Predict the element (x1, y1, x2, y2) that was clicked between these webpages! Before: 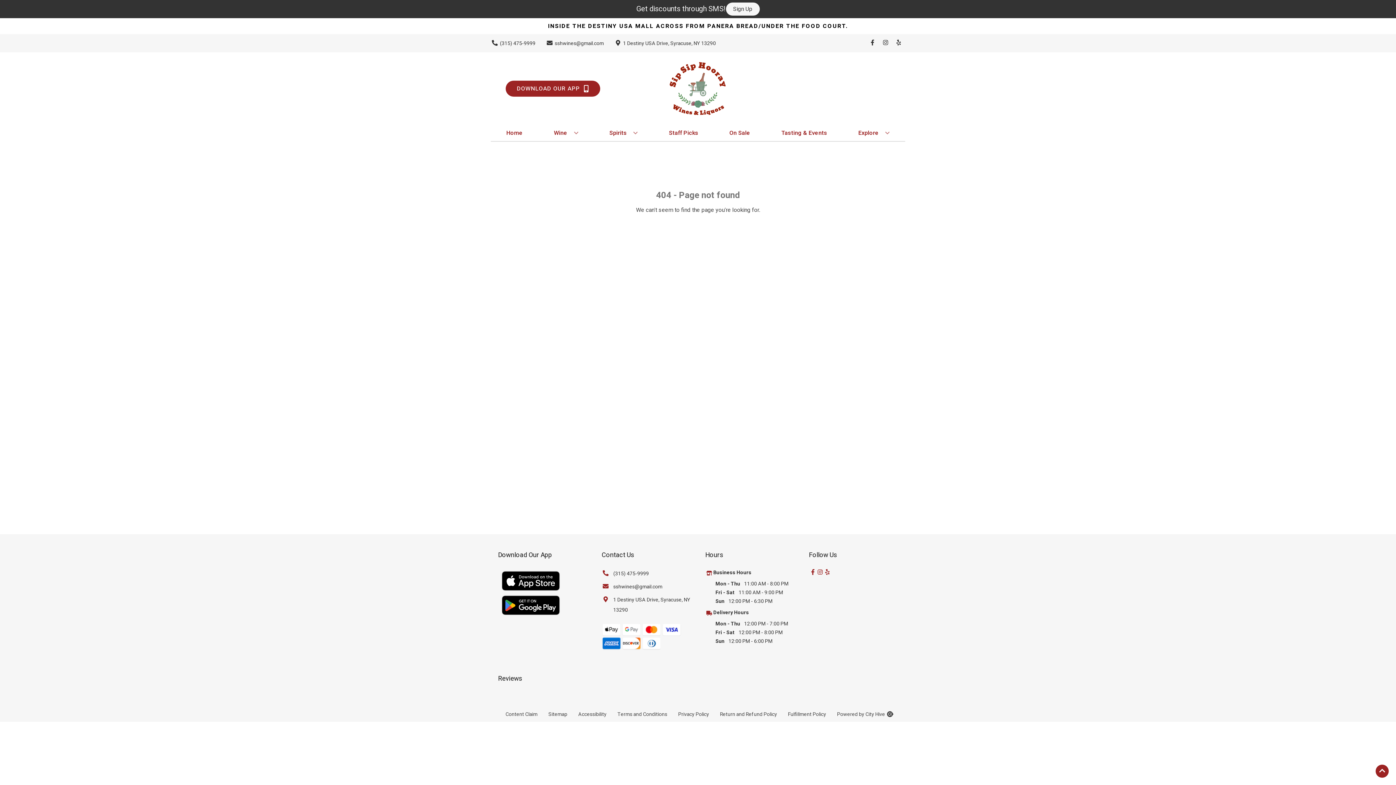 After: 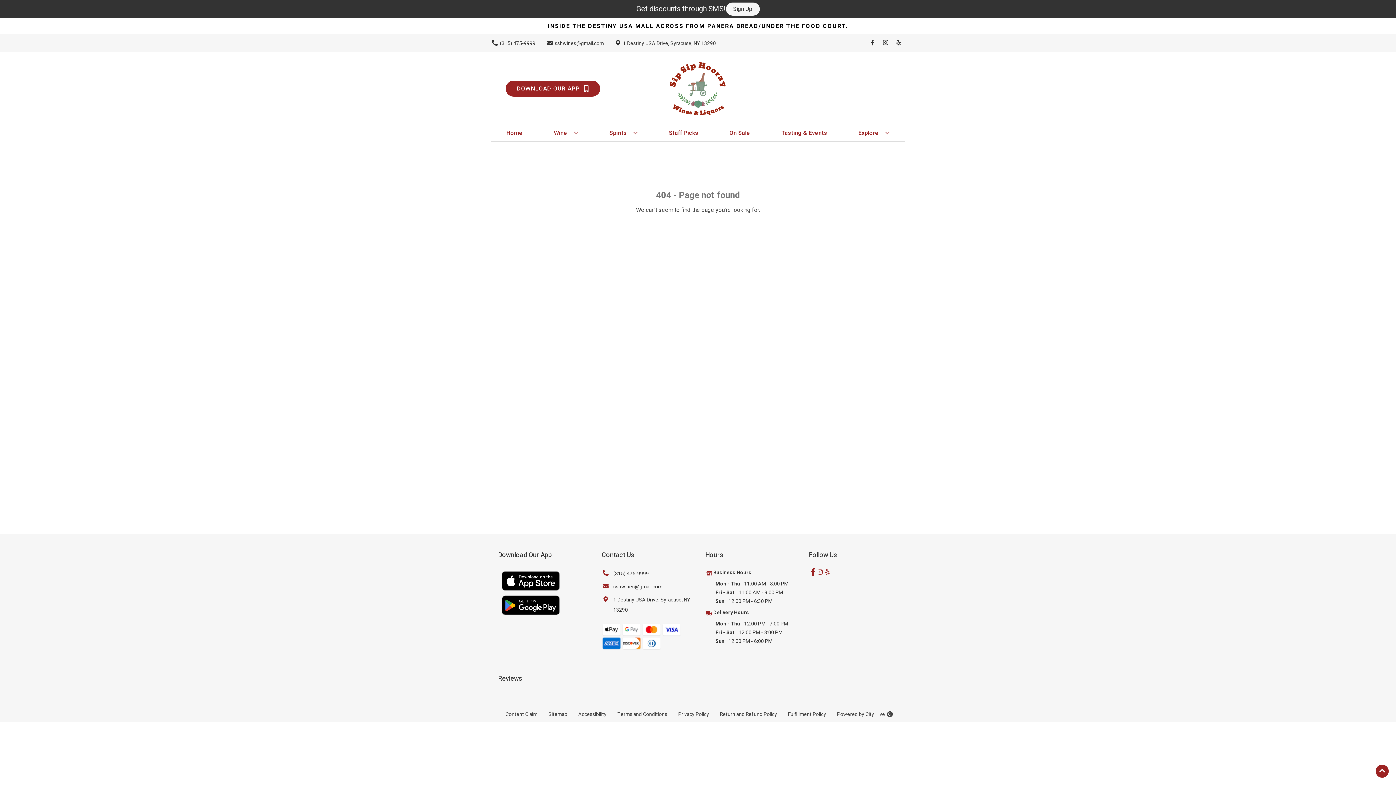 Action: label: Opens facebook in a new tab bbox: (809, 569, 816, 576)